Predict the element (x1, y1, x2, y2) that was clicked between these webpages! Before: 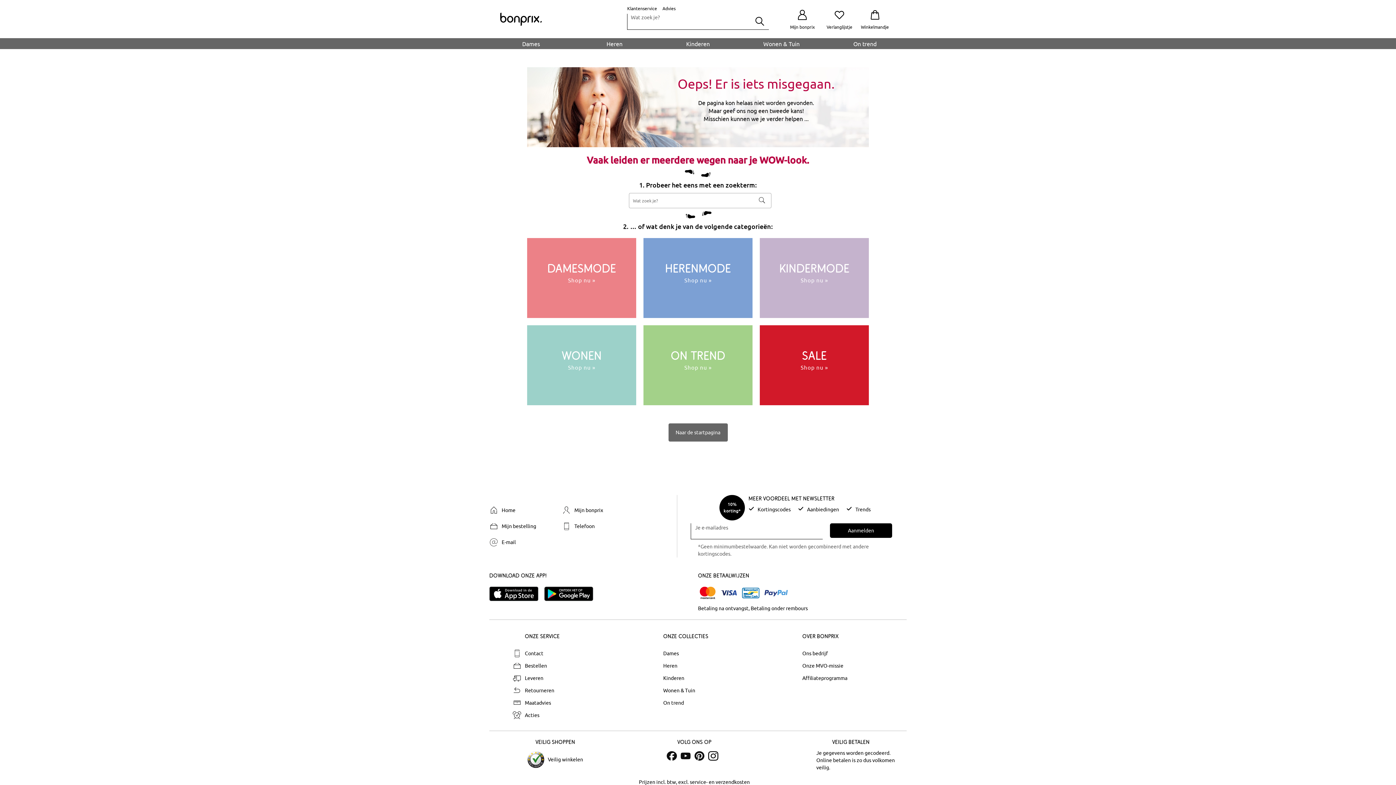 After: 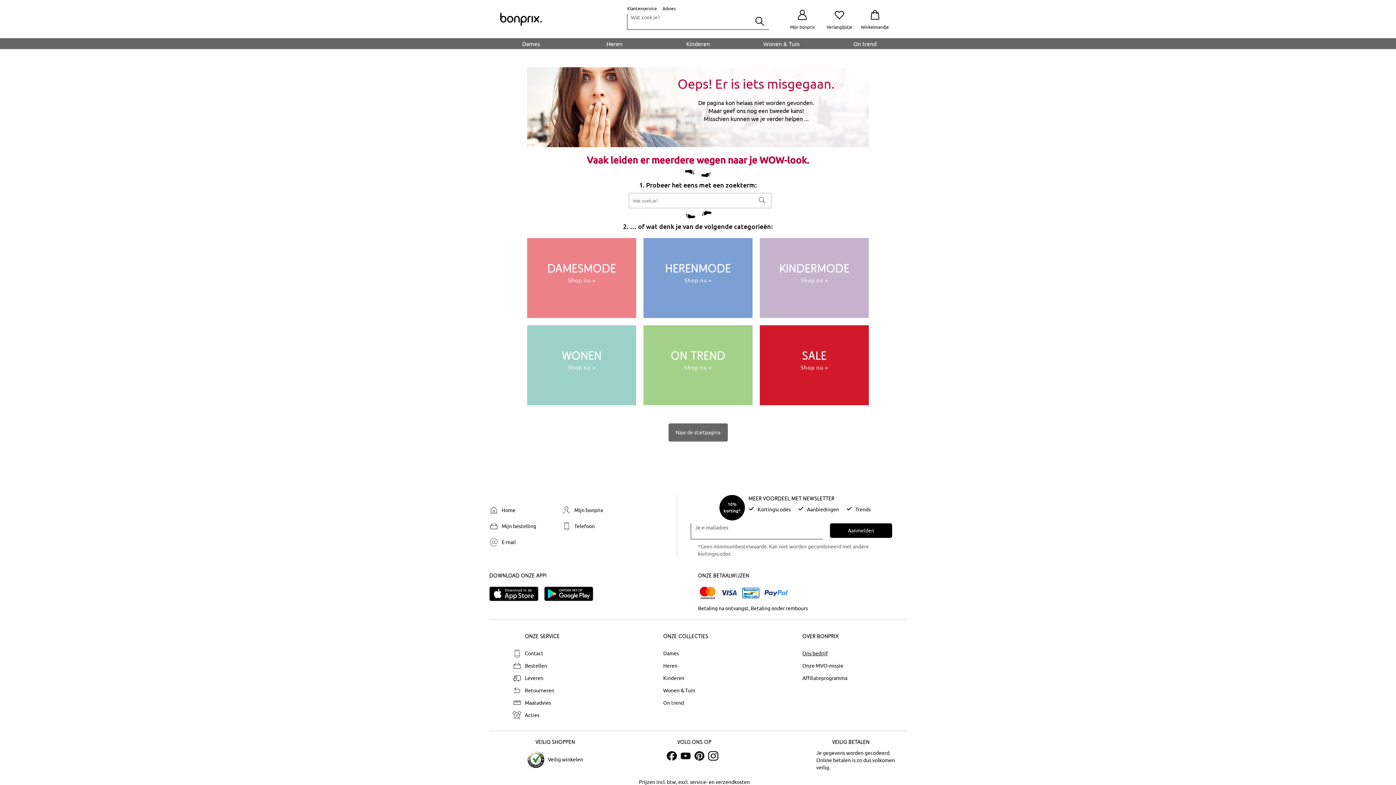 Action: bbox: (802, 649, 827, 658) label: Ons bedrijf